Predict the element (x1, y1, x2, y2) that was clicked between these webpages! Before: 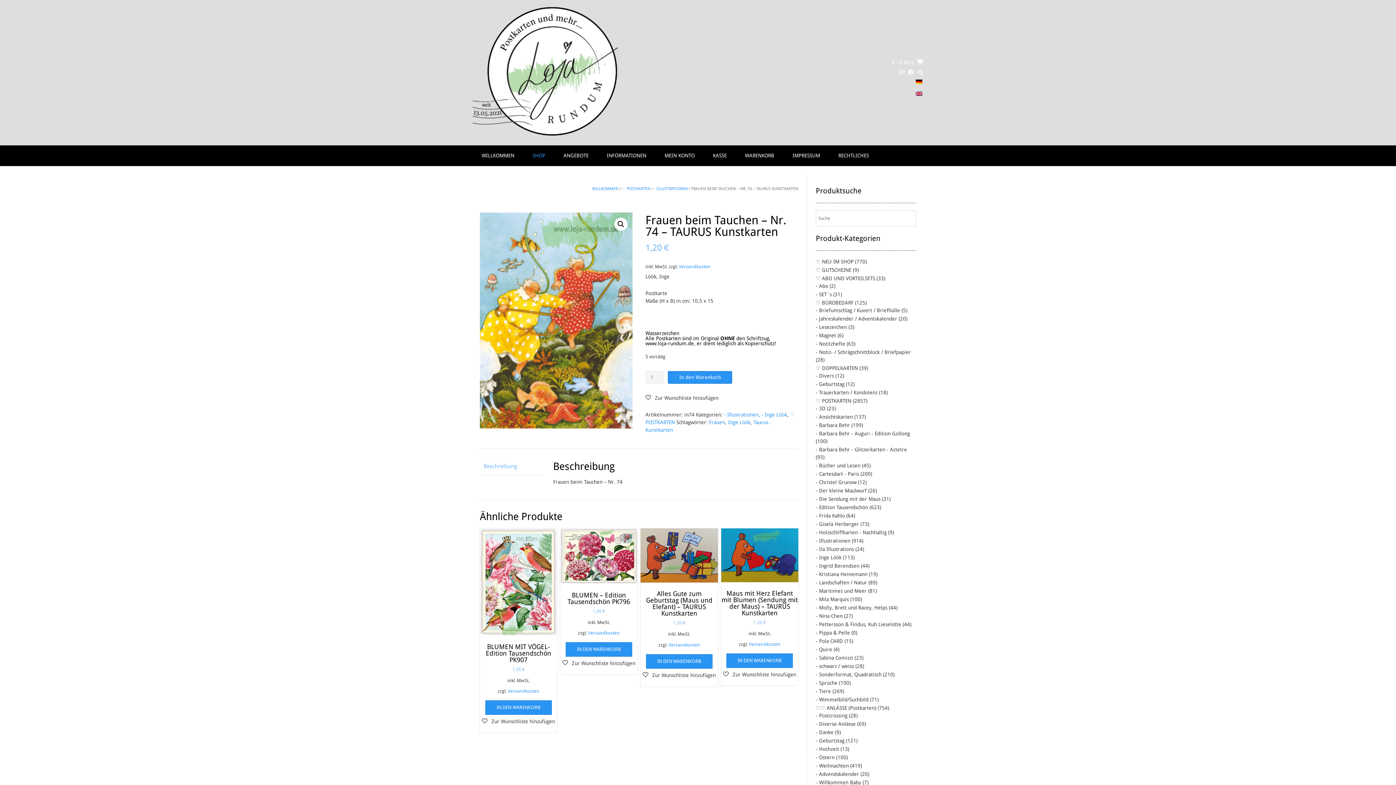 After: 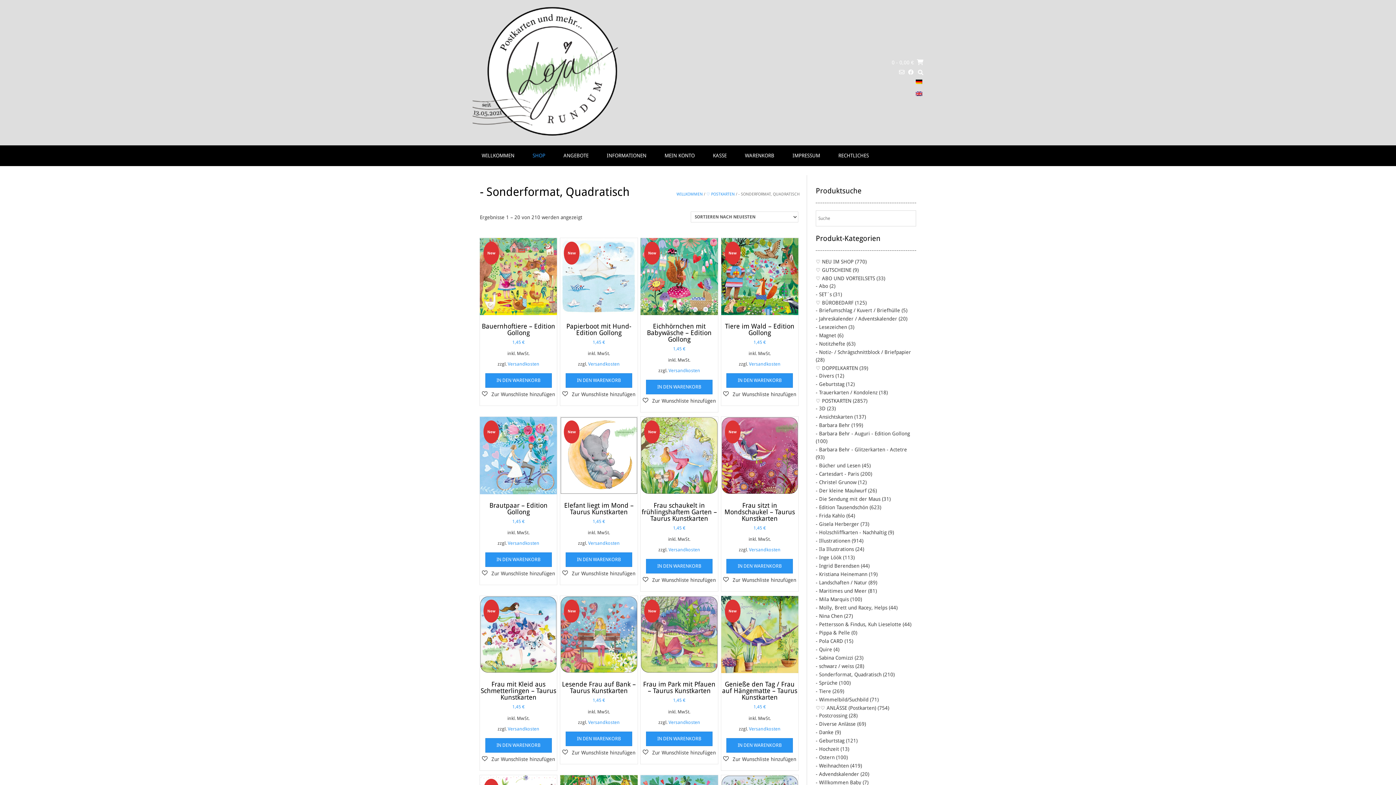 Action: label: - Sonderformat, Quadratisch bbox: (816, 672, 881, 677)